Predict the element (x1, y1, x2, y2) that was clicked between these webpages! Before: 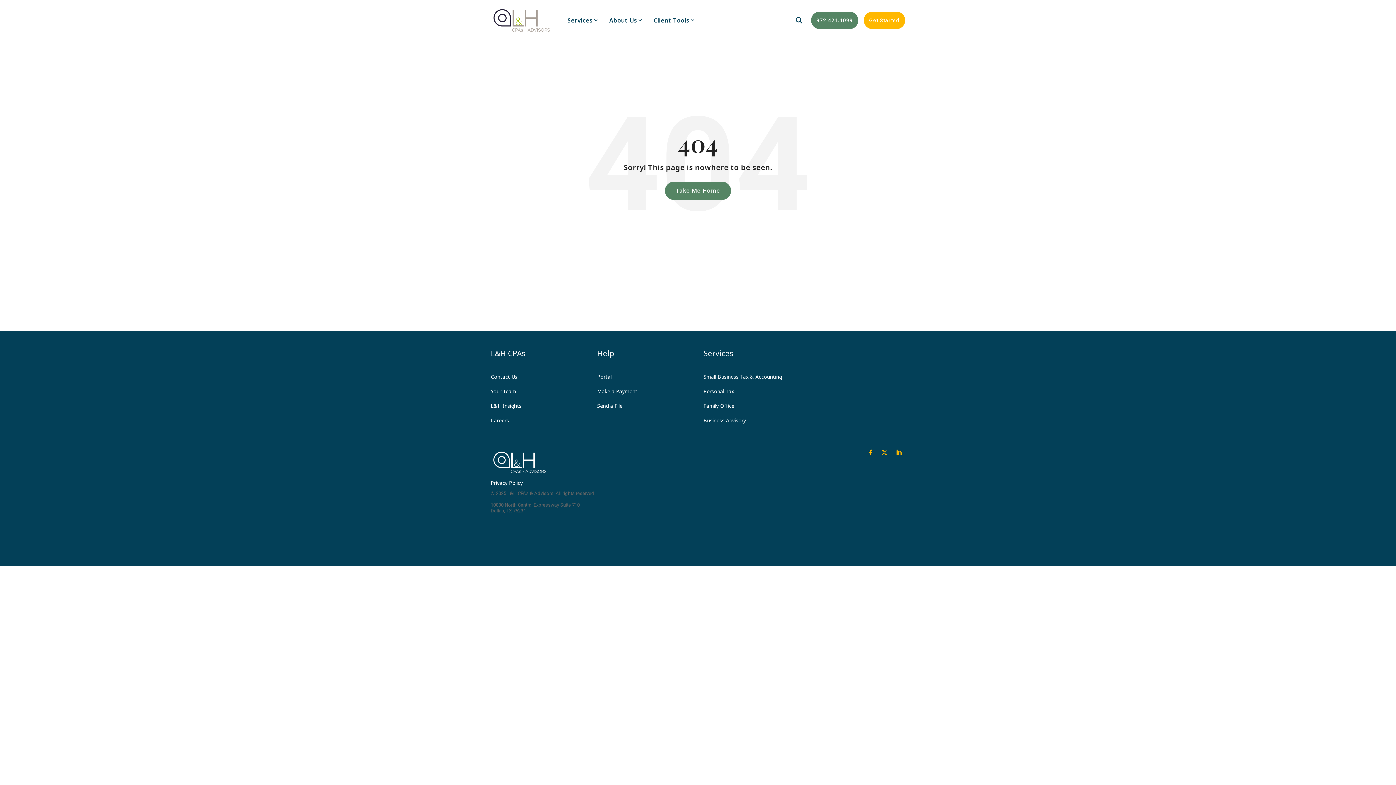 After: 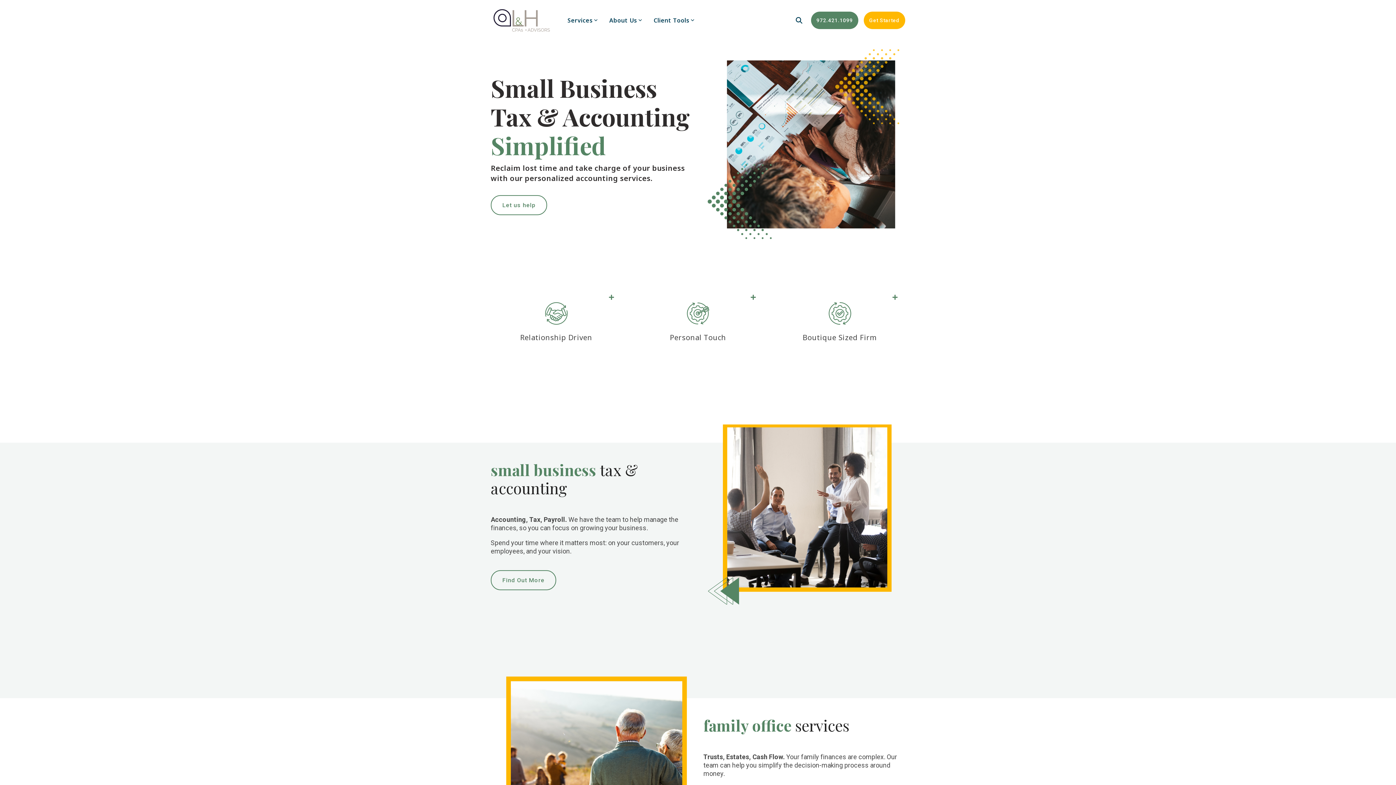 Action: label: Take Me Home bbox: (665, 181, 731, 200)